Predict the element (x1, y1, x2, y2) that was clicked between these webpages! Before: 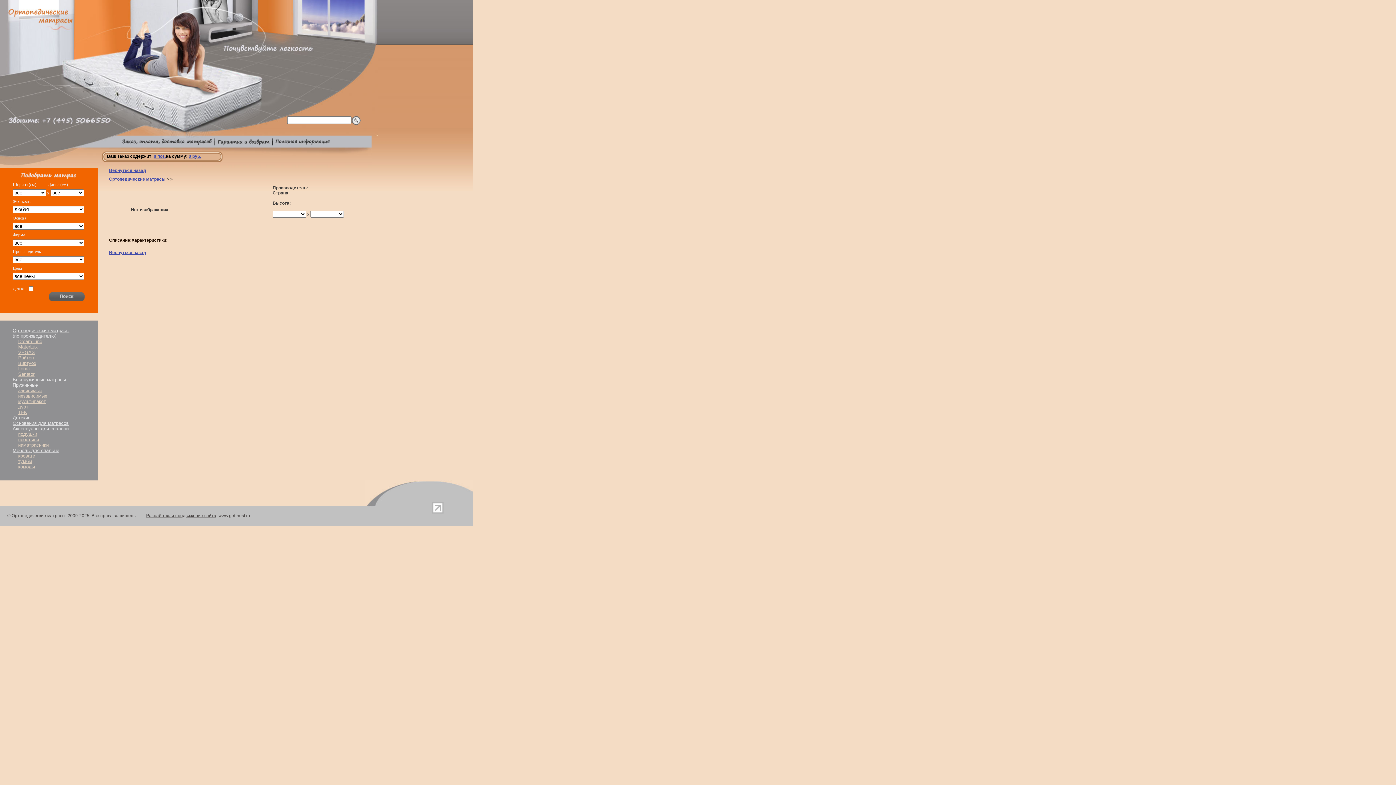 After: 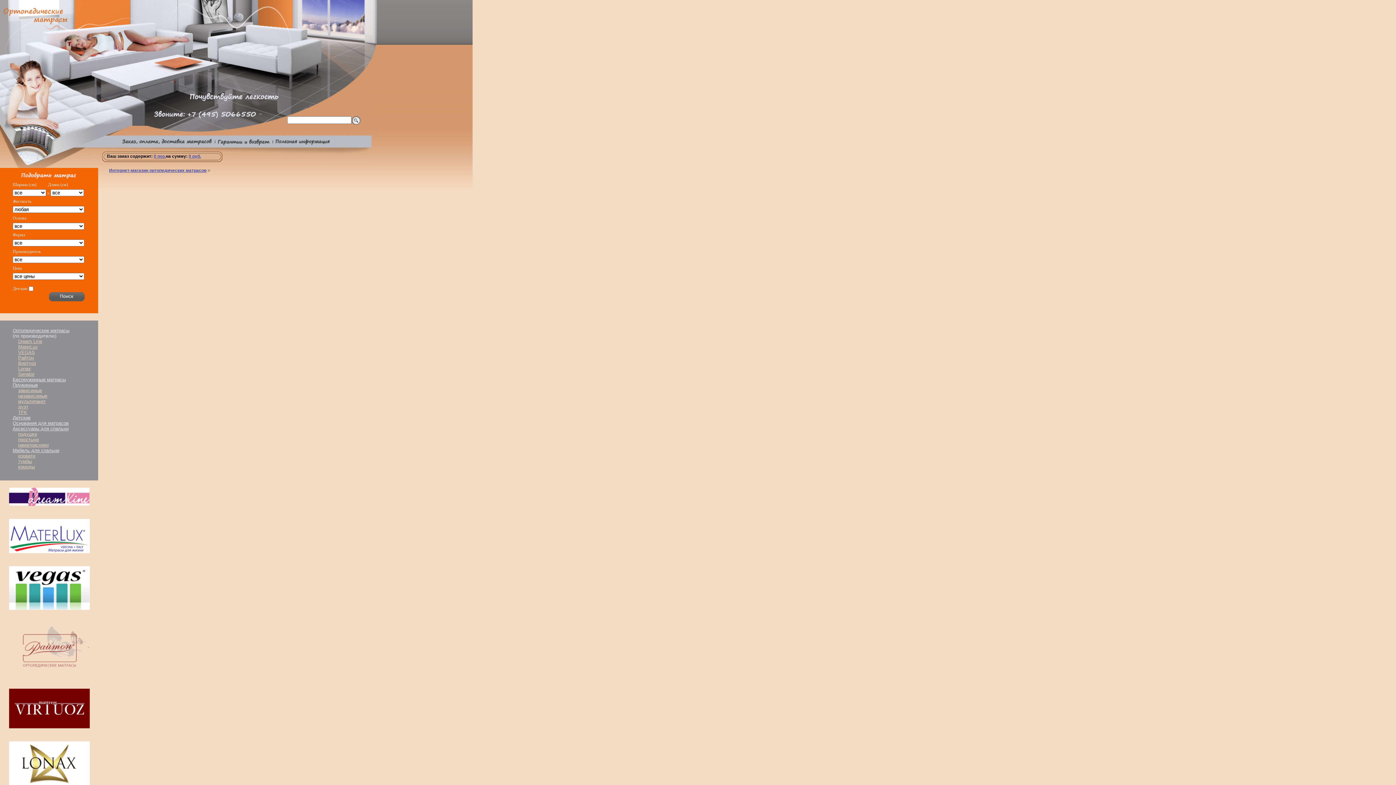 Action: bbox: (18, 349, 98, 355) label: VEGAS